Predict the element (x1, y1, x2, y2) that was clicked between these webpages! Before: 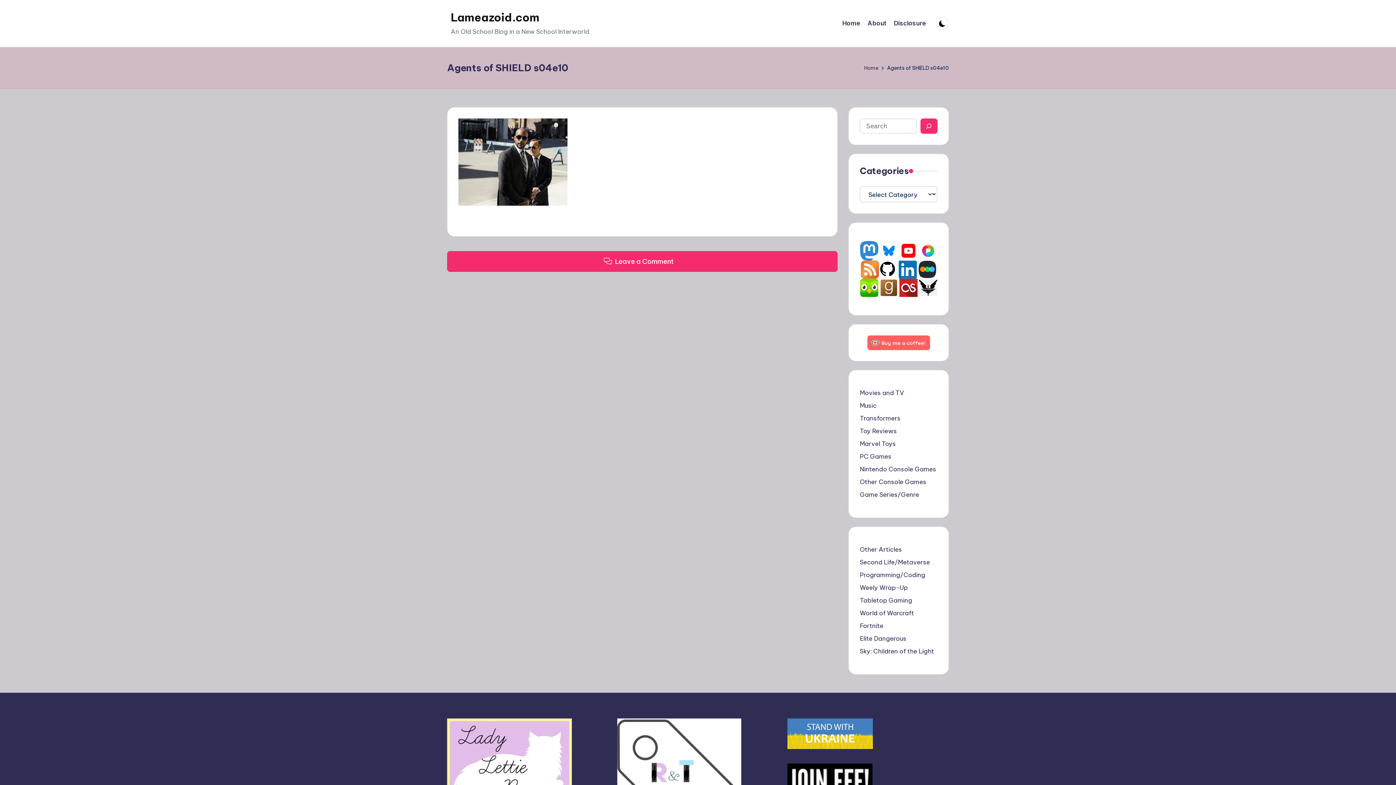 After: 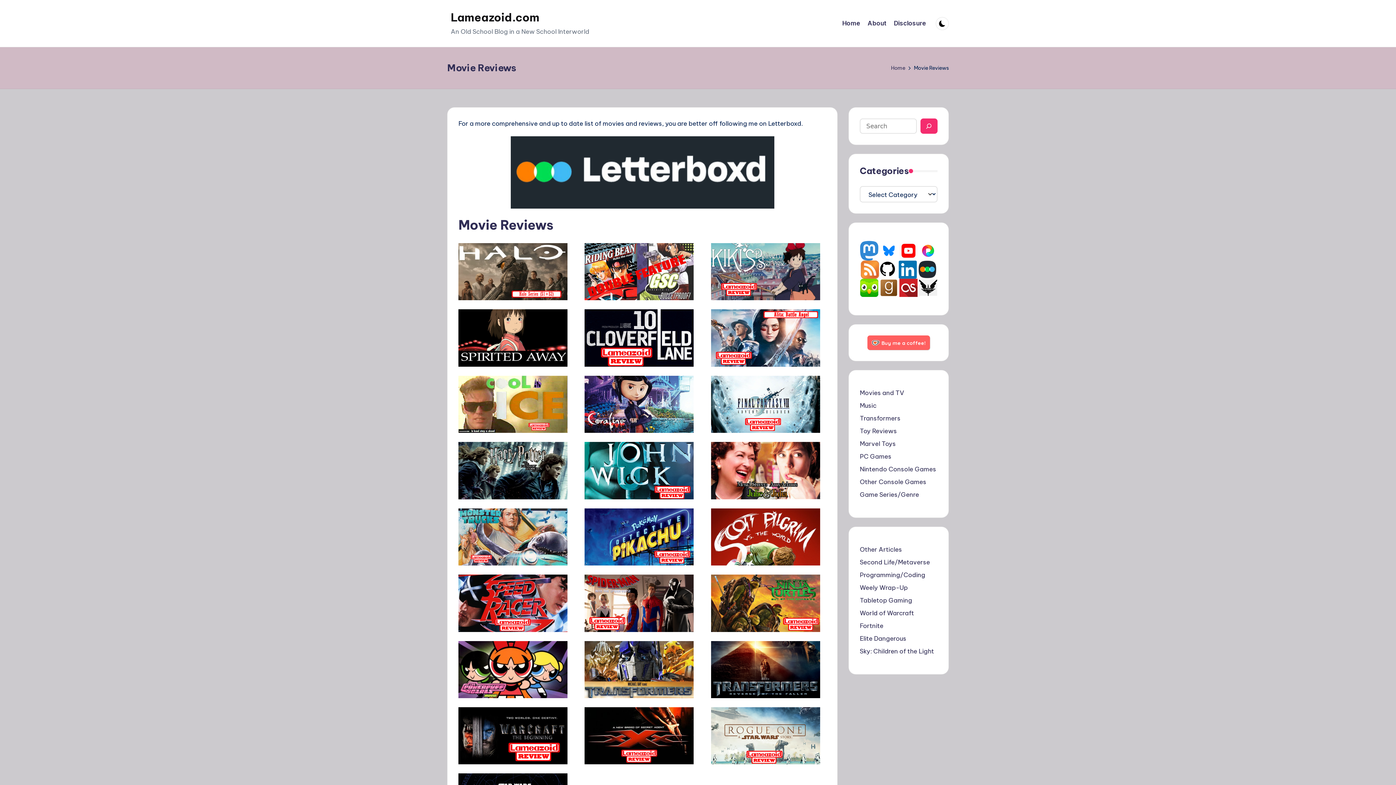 Action: label: Movies and TV bbox: (860, 388, 904, 396)